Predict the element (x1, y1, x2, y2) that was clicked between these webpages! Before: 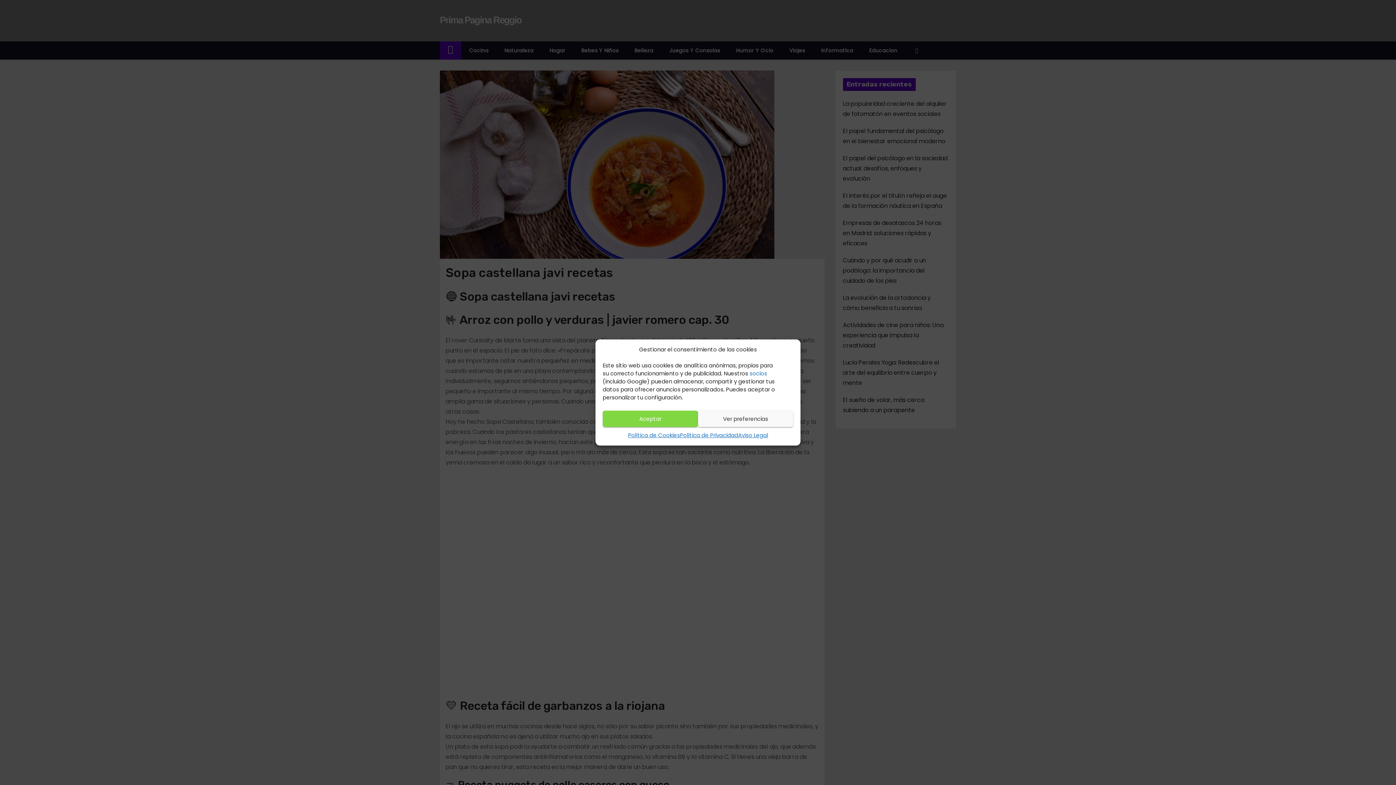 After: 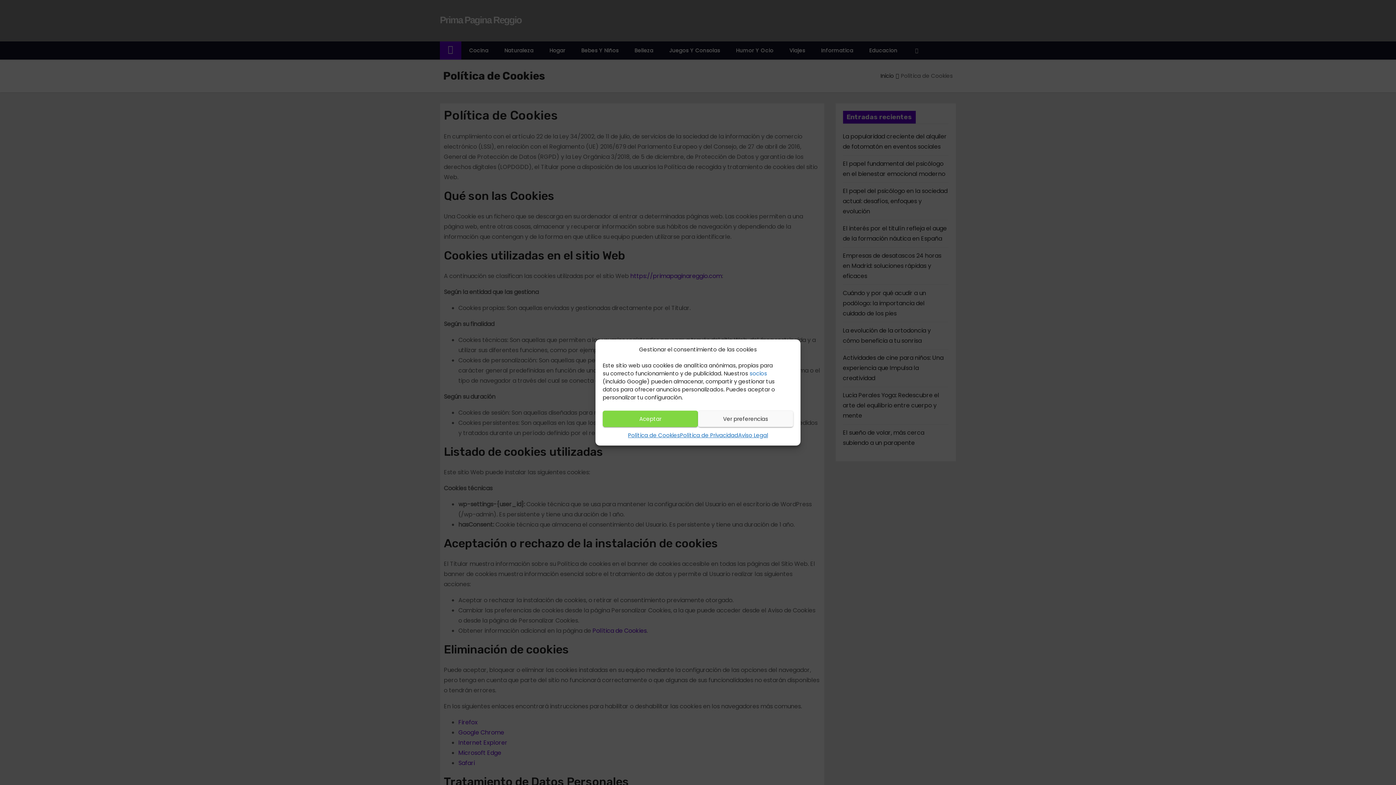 Action: label: Política de Cookies bbox: (628, 430, 680, 440)